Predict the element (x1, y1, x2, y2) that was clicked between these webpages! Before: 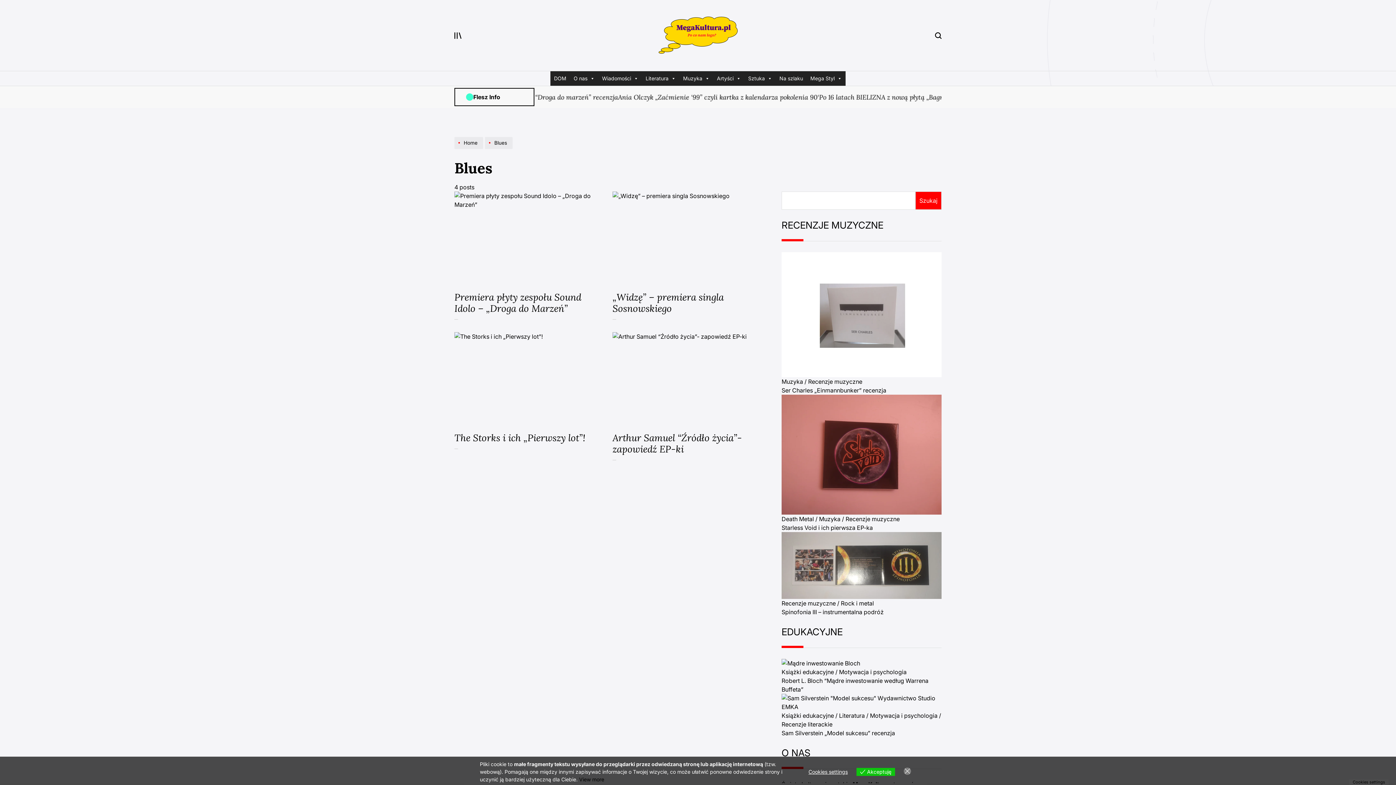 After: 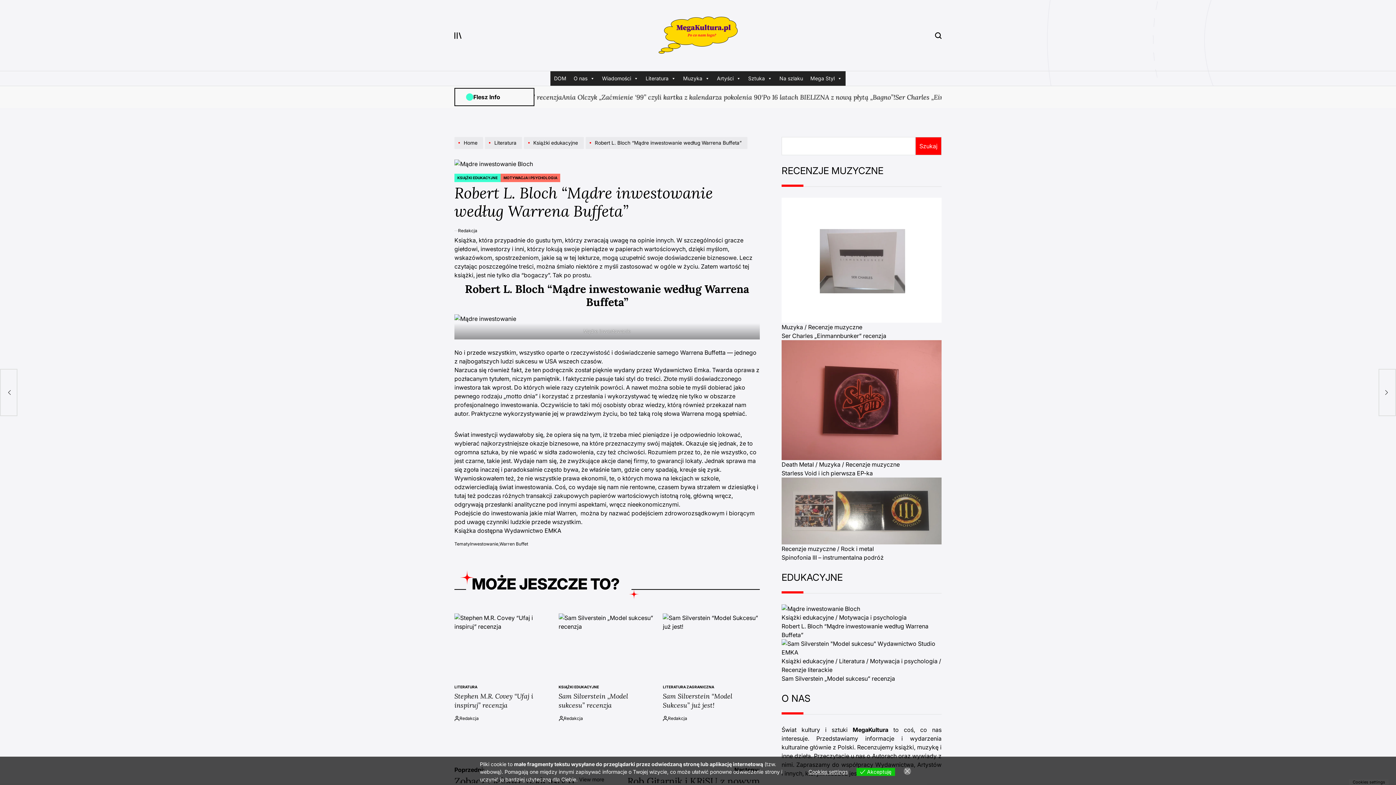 Action: bbox: (781, 659, 860, 667)